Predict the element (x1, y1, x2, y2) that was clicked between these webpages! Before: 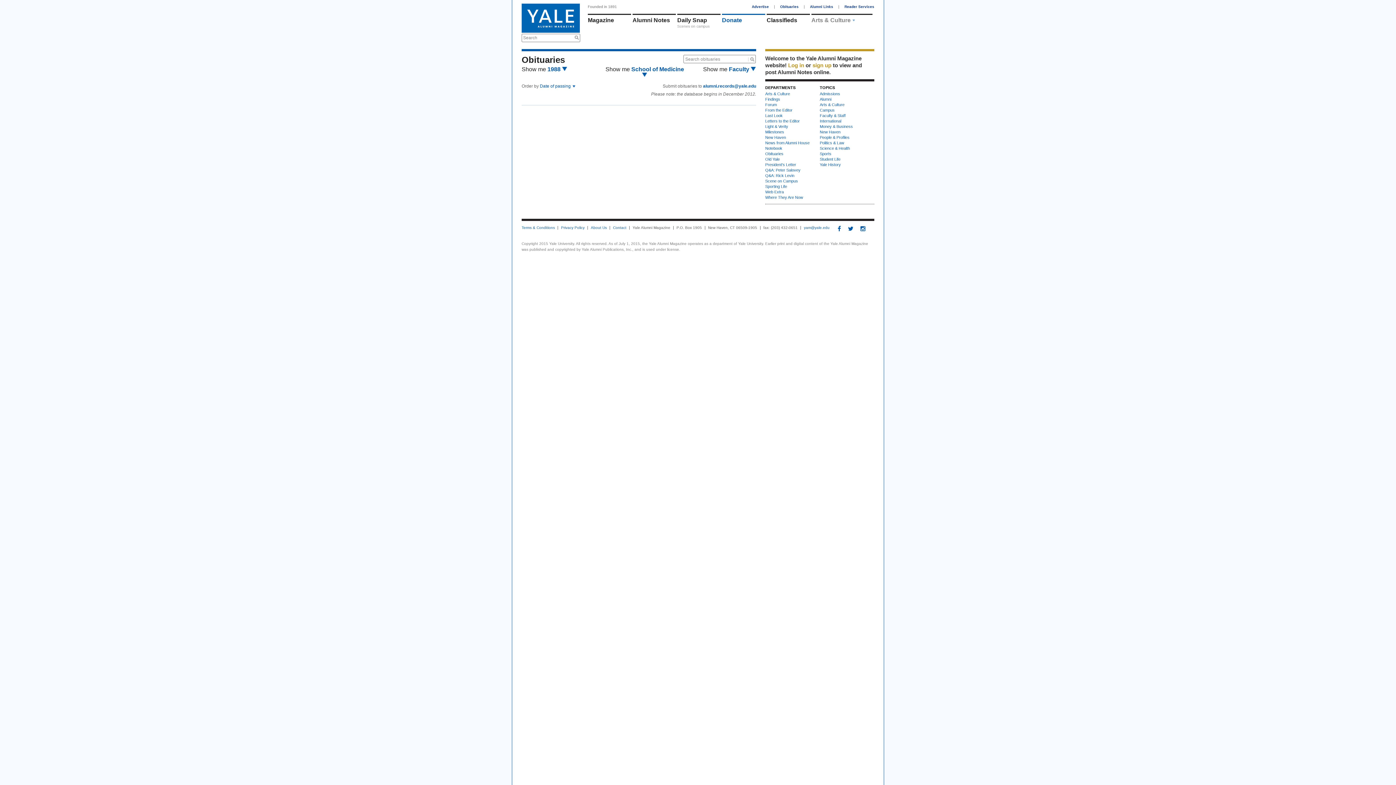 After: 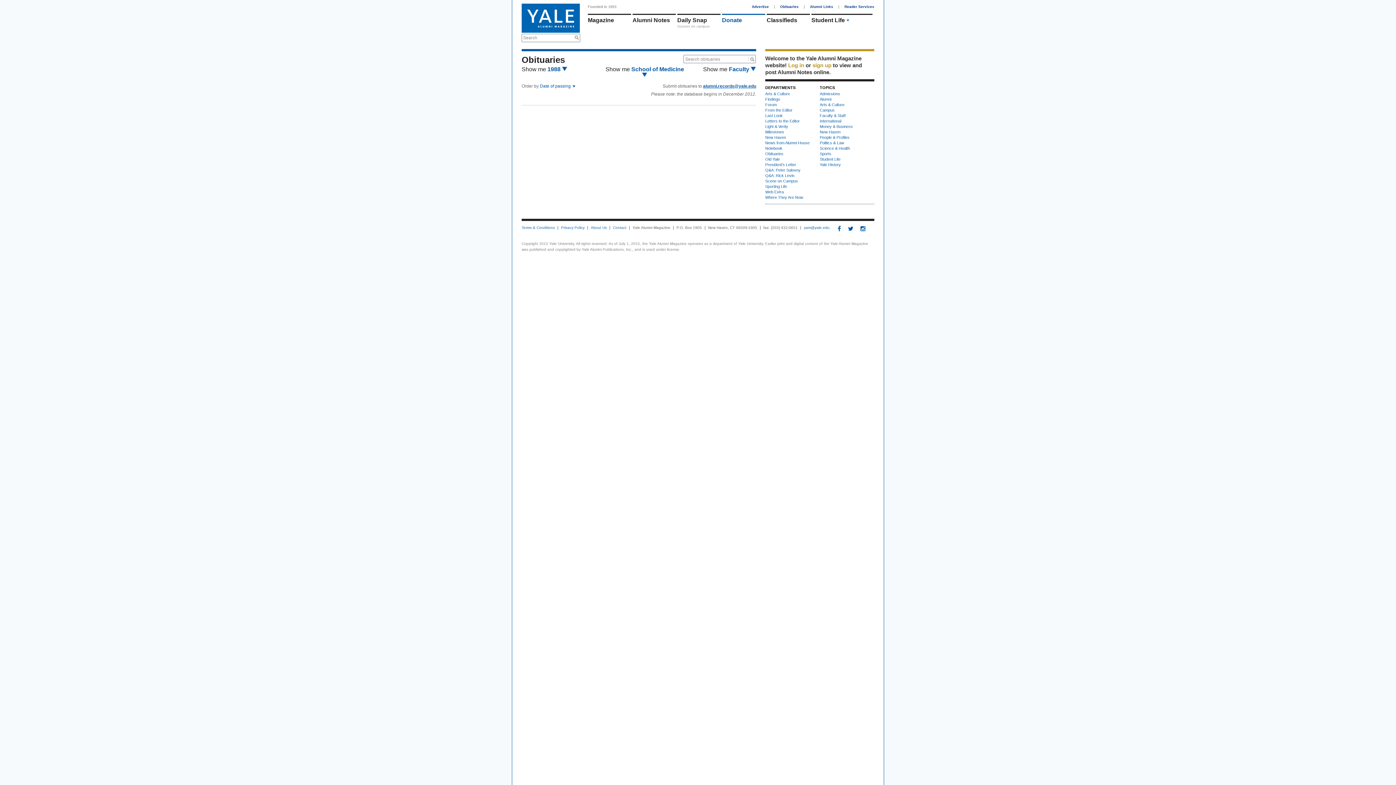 Action: label: alumni.records@yale.edu bbox: (703, 83, 756, 88)